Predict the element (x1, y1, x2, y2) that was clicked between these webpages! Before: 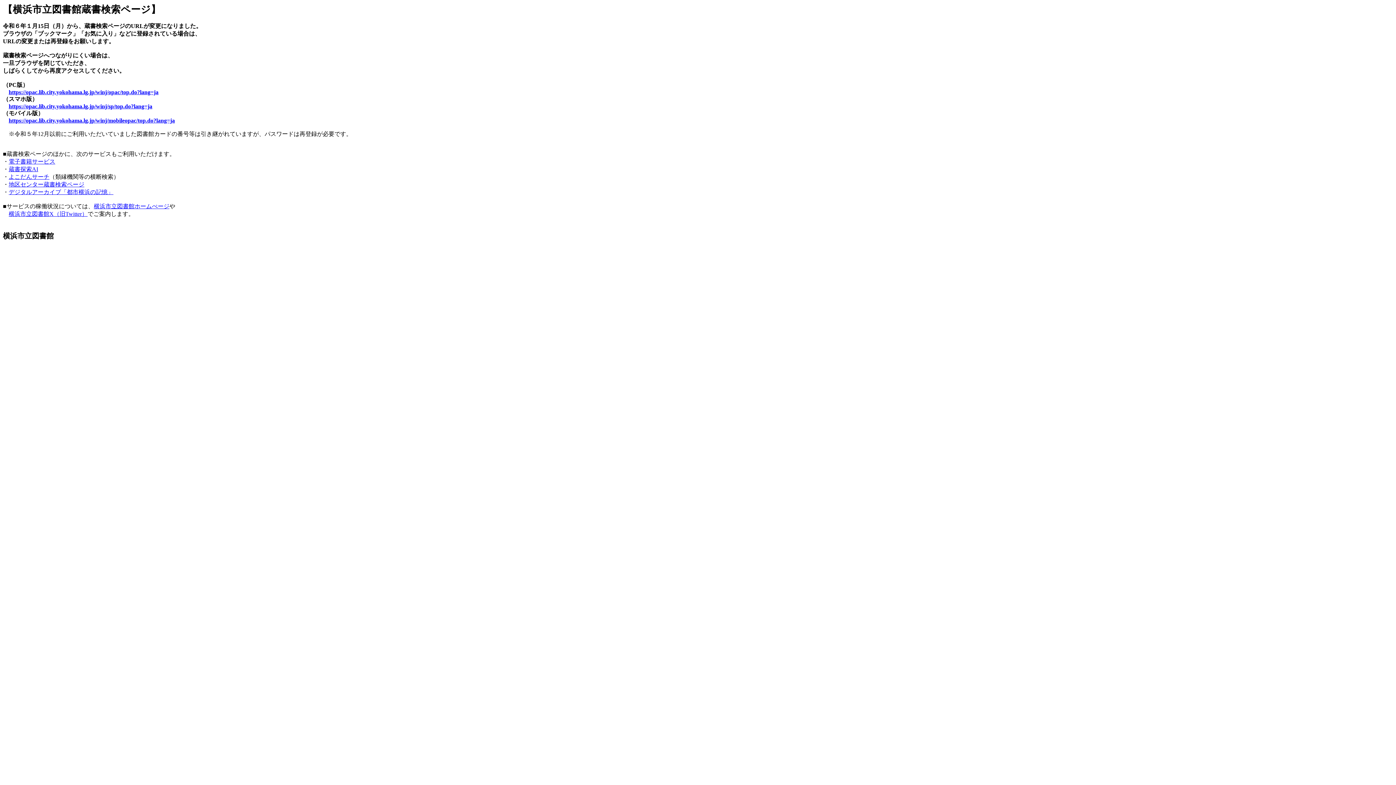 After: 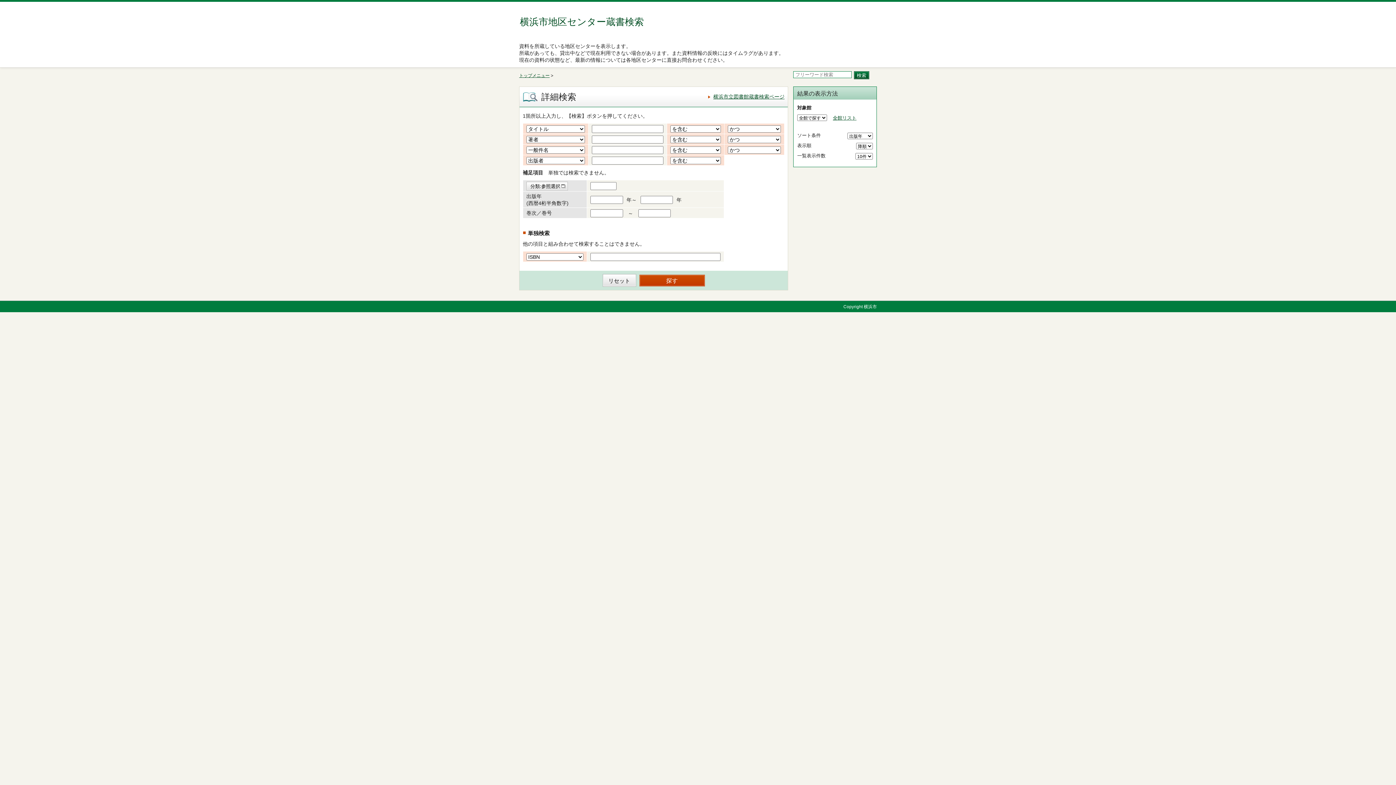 Action: bbox: (8, 181, 84, 187) label: 地区センター蔵書検索ページ